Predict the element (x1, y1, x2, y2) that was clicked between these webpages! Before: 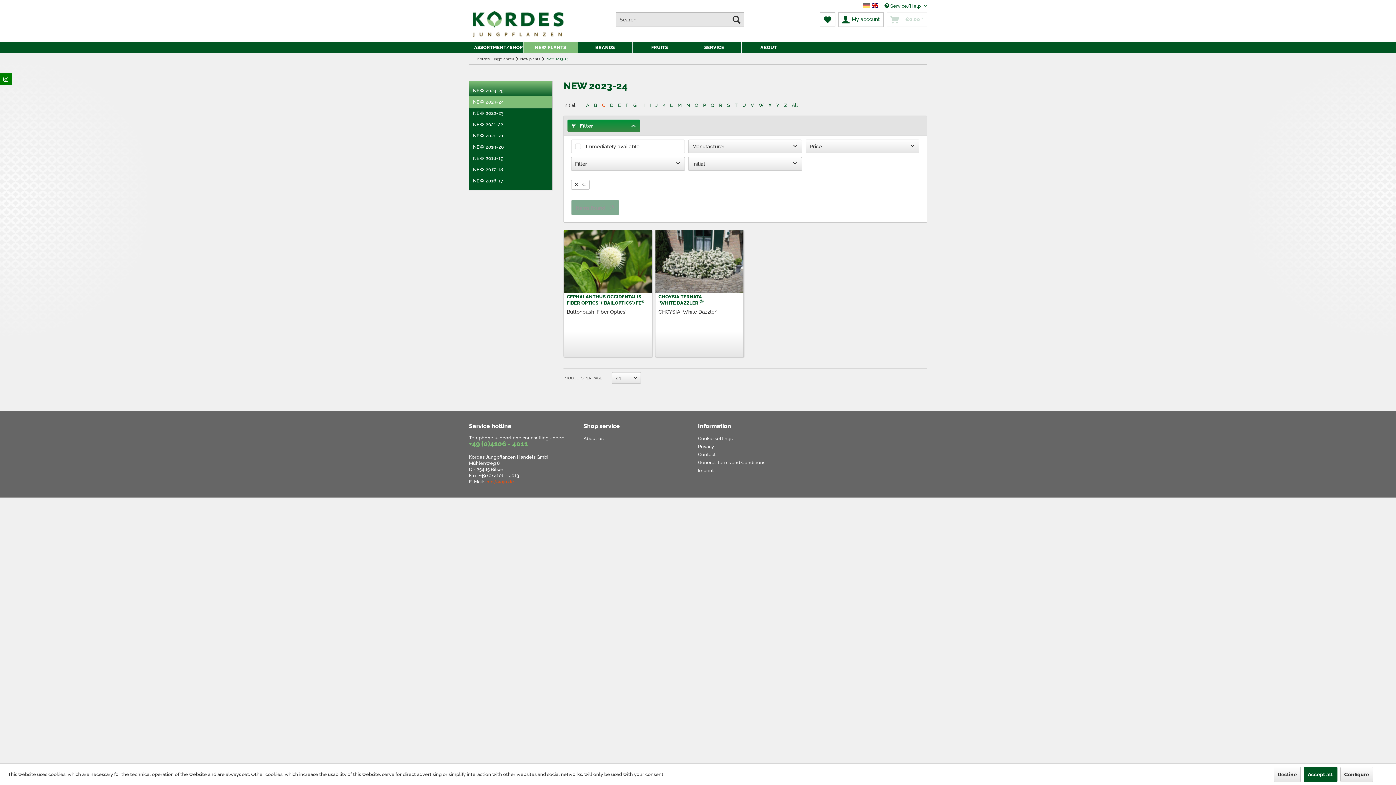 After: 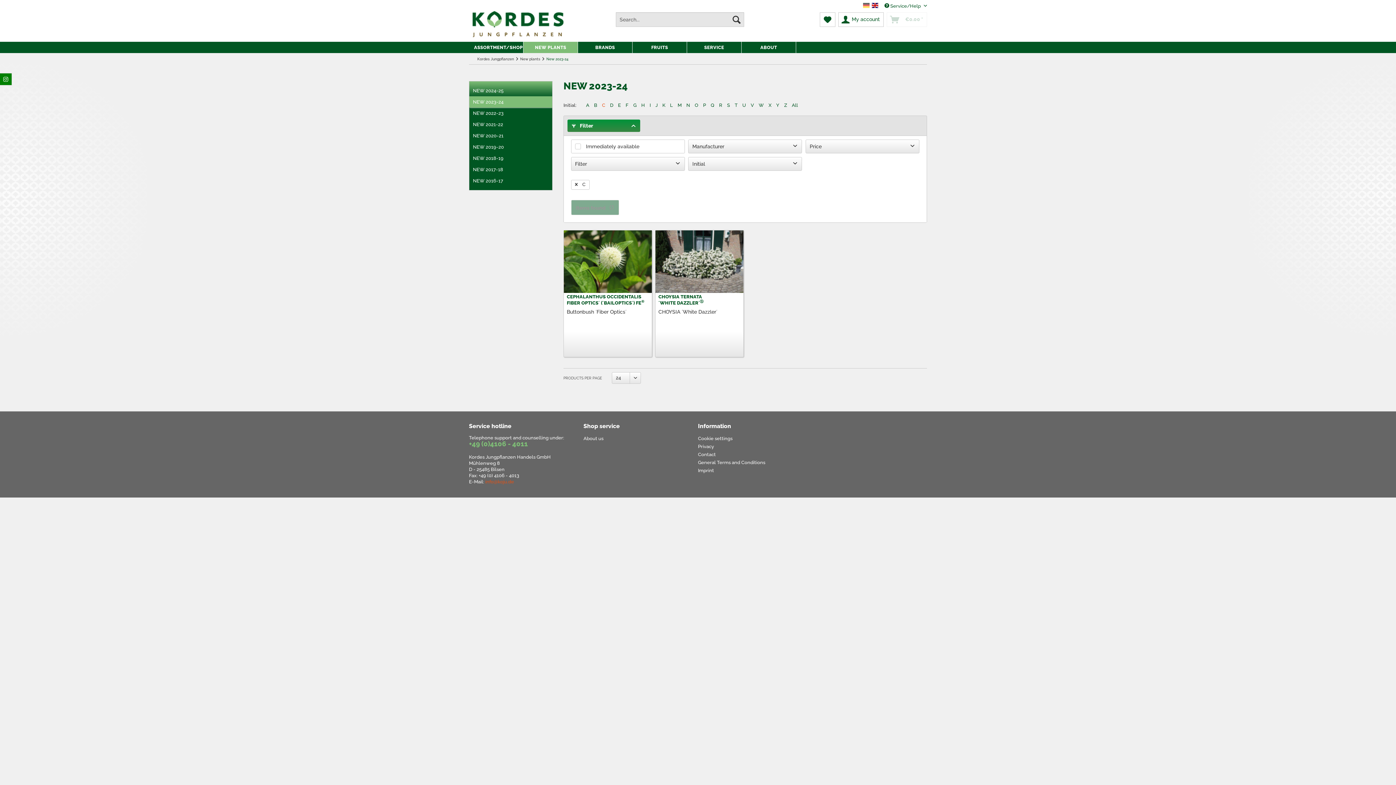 Action: label: Decline bbox: (1274, 767, 1300, 782)